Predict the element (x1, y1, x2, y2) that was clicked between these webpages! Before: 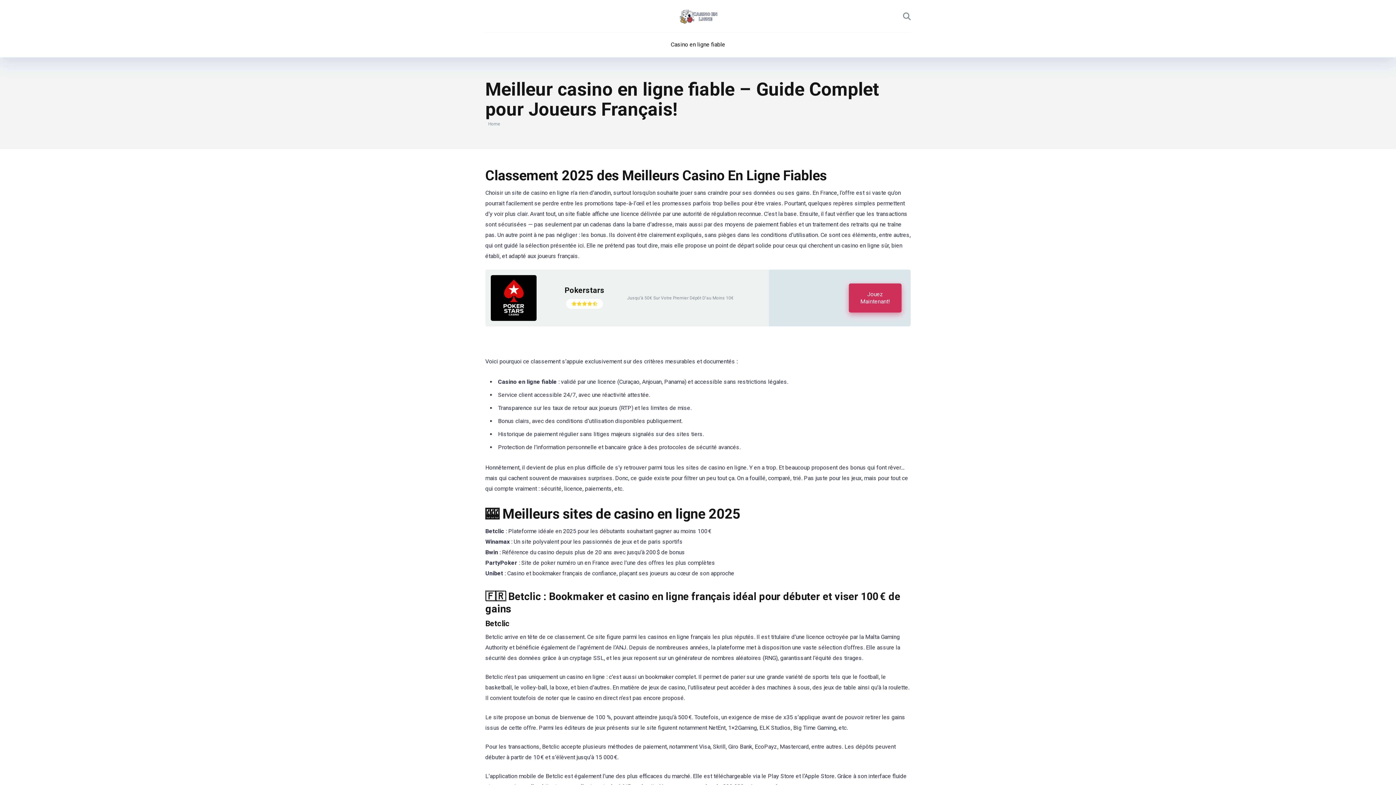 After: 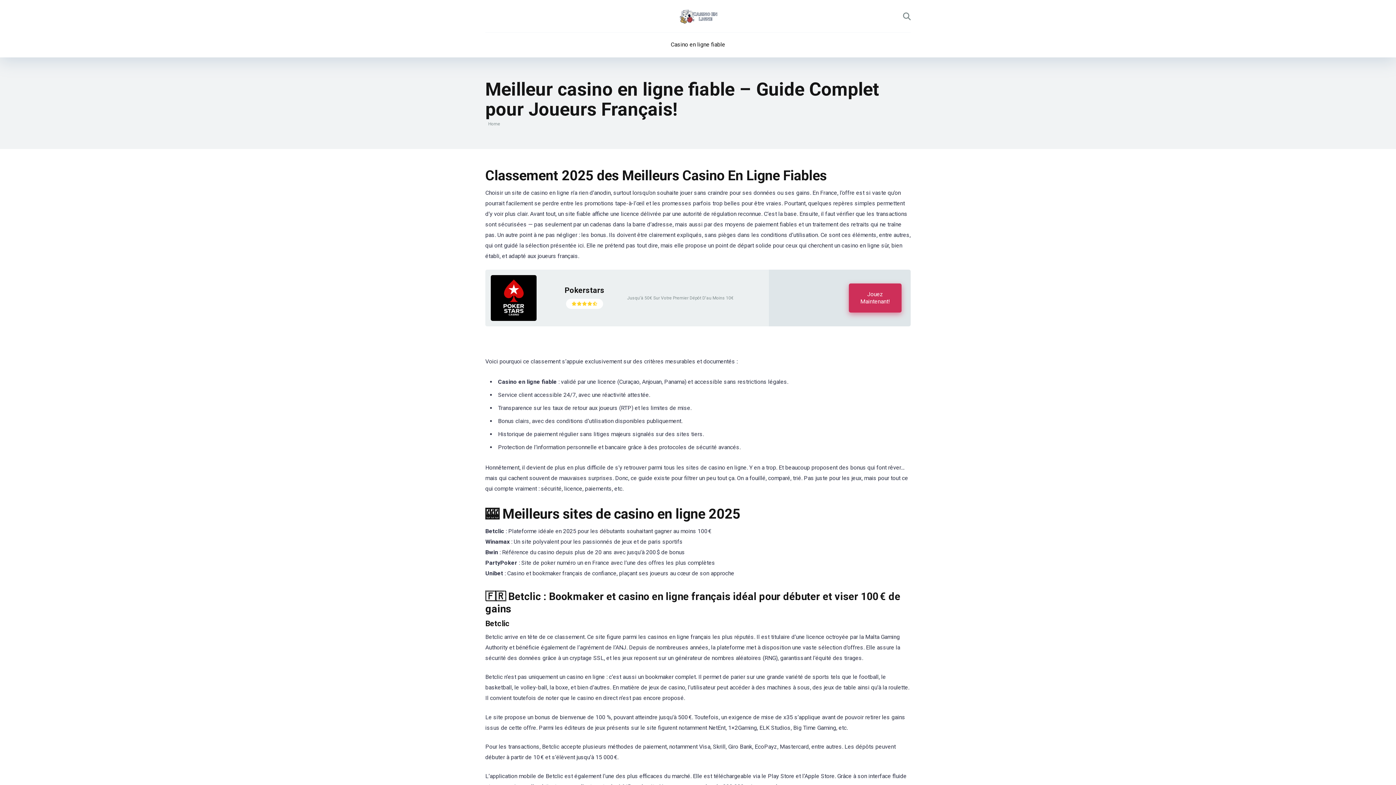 Action: bbox: (490, 315, 536, 322)